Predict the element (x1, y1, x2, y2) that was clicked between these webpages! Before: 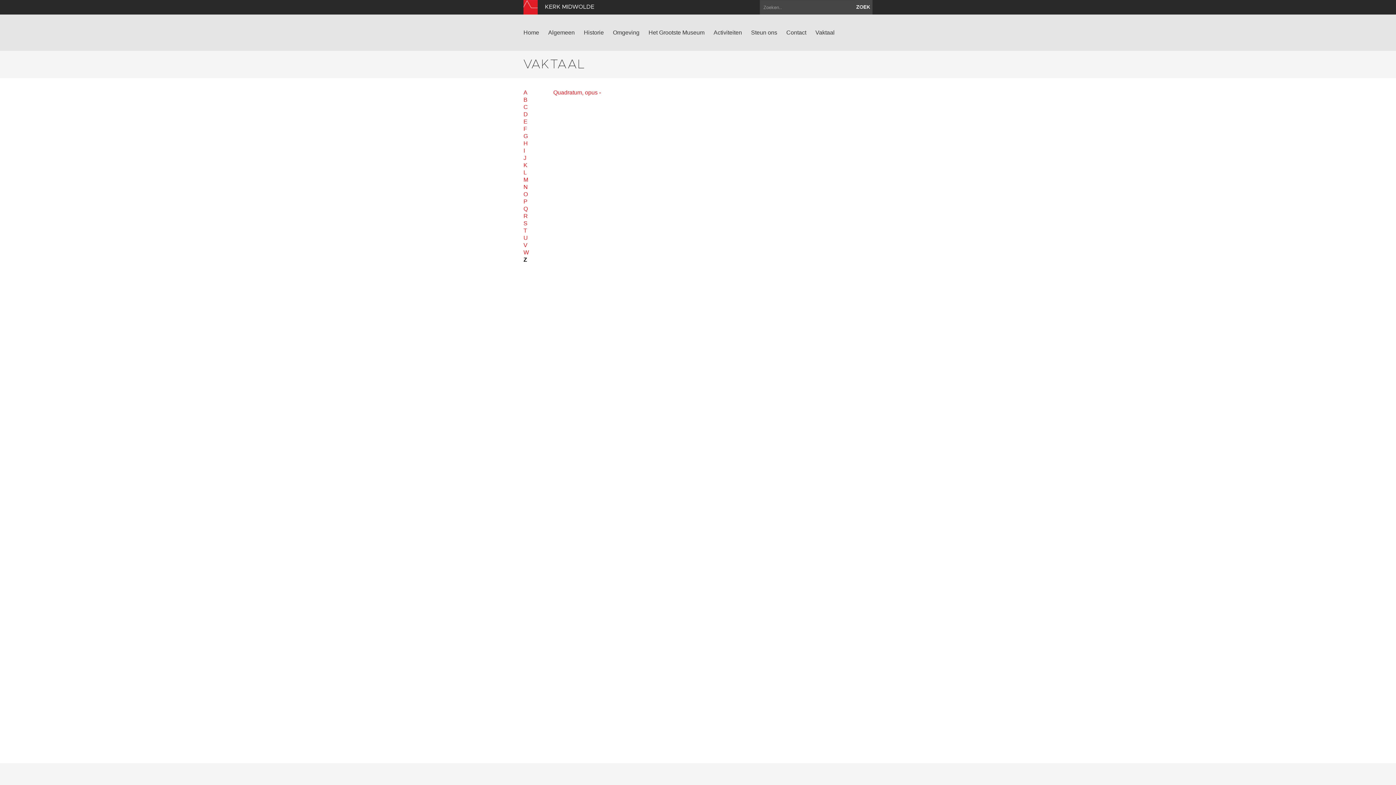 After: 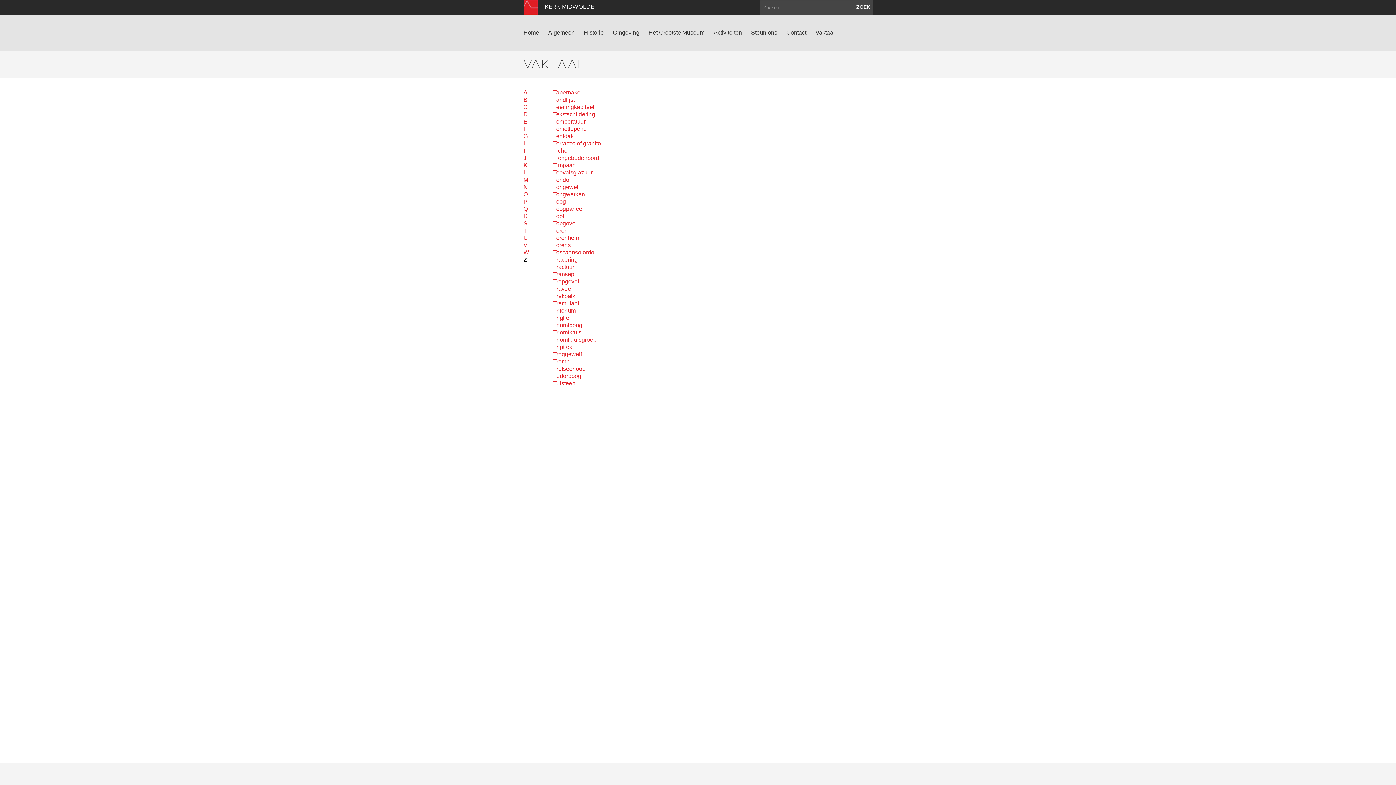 Action: bbox: (523, 227, 544, 234) label: T